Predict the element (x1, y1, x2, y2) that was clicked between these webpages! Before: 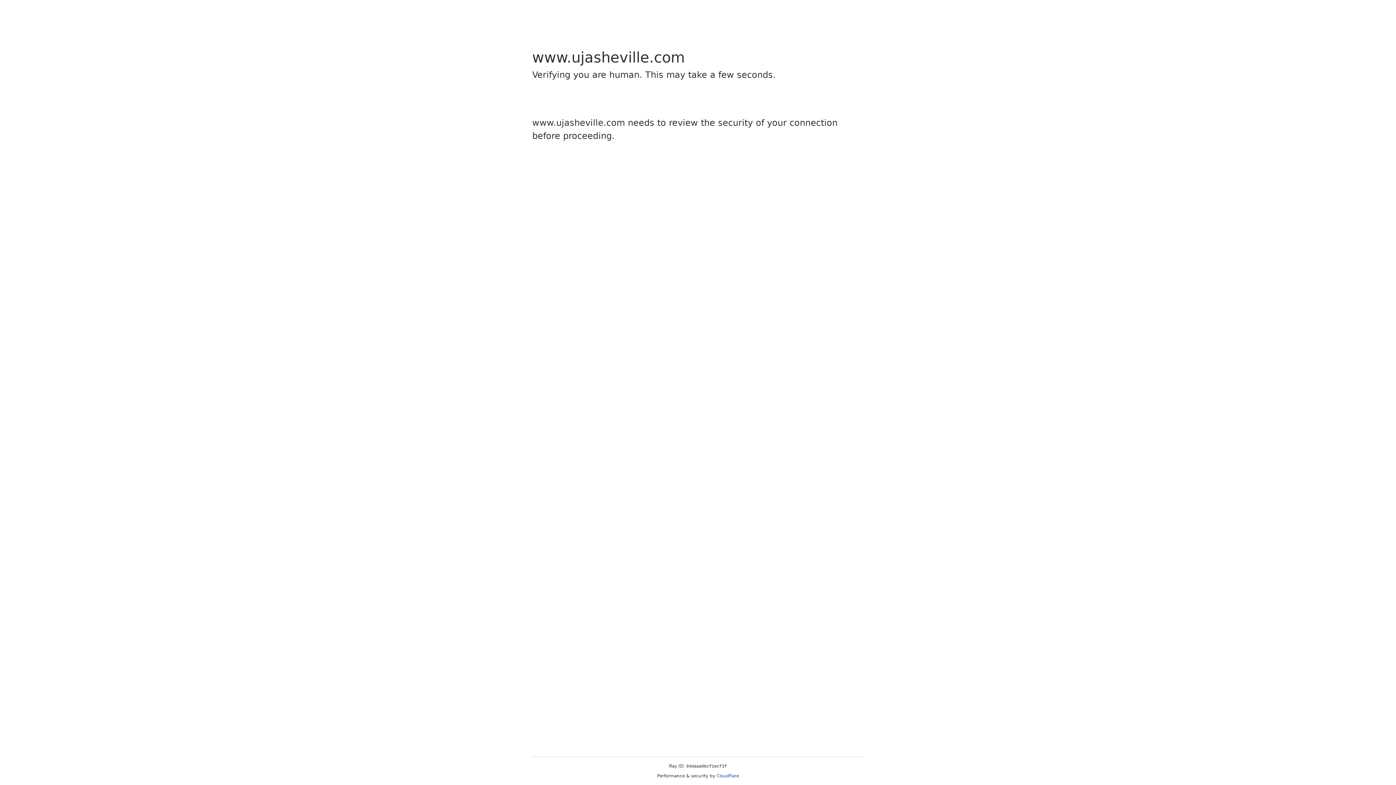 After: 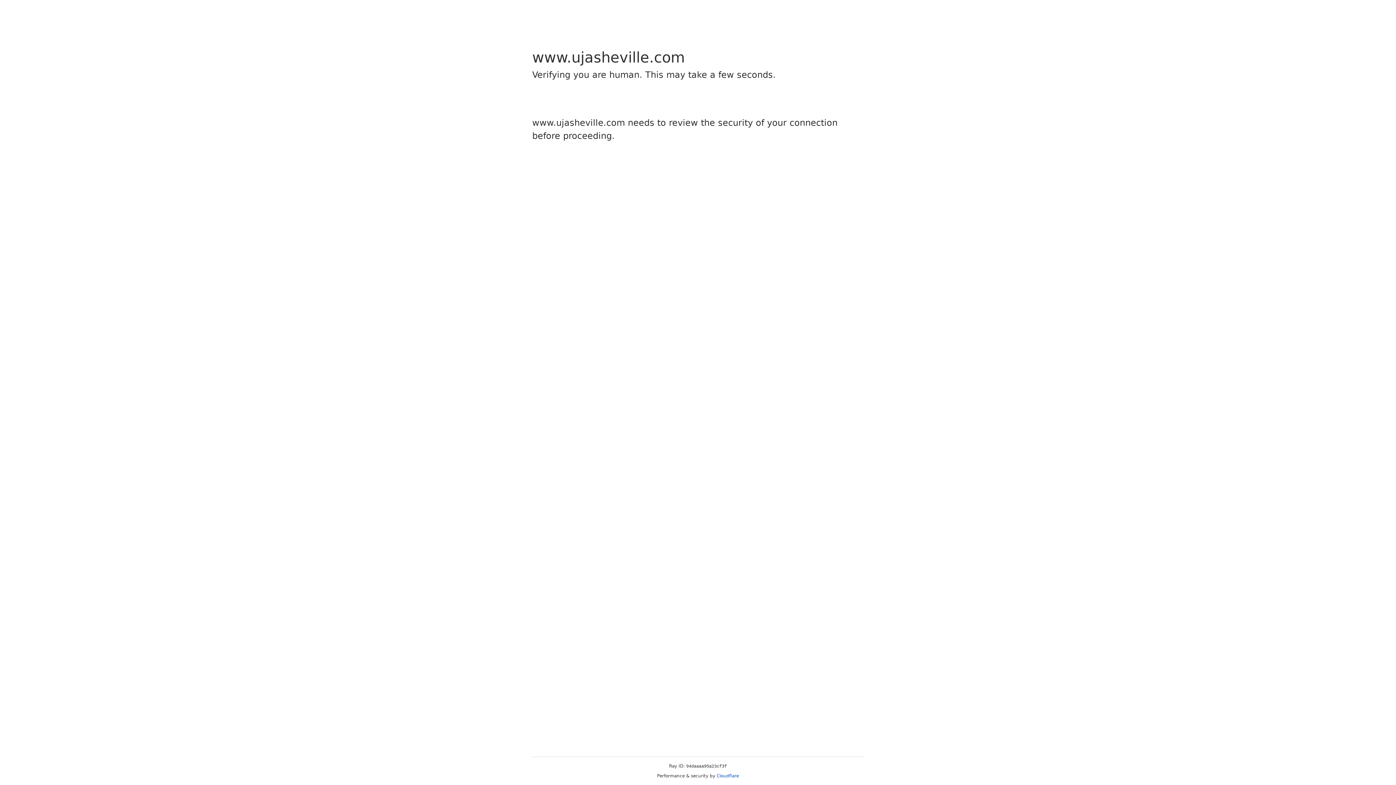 Action: bbox: (716, 773, 739, 778) label: Cloudflare